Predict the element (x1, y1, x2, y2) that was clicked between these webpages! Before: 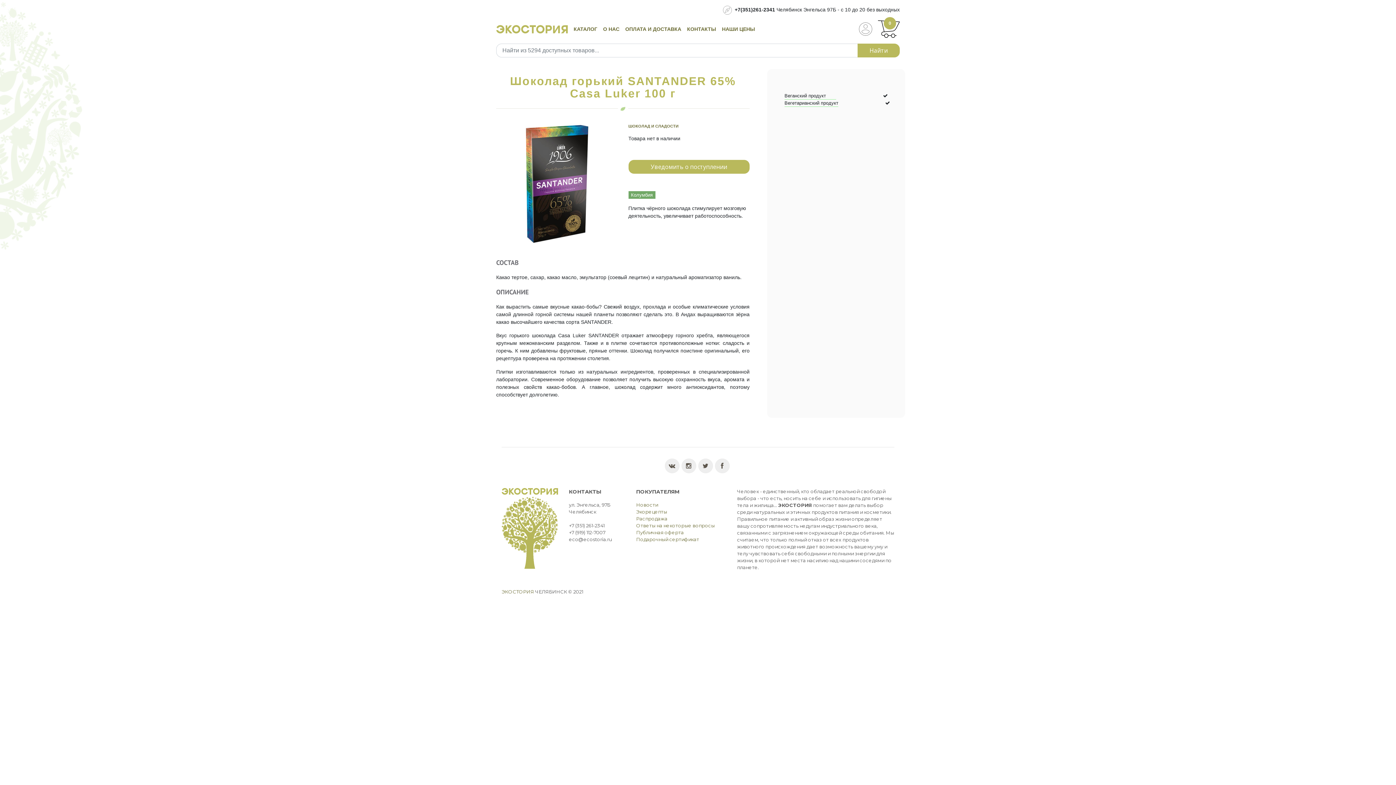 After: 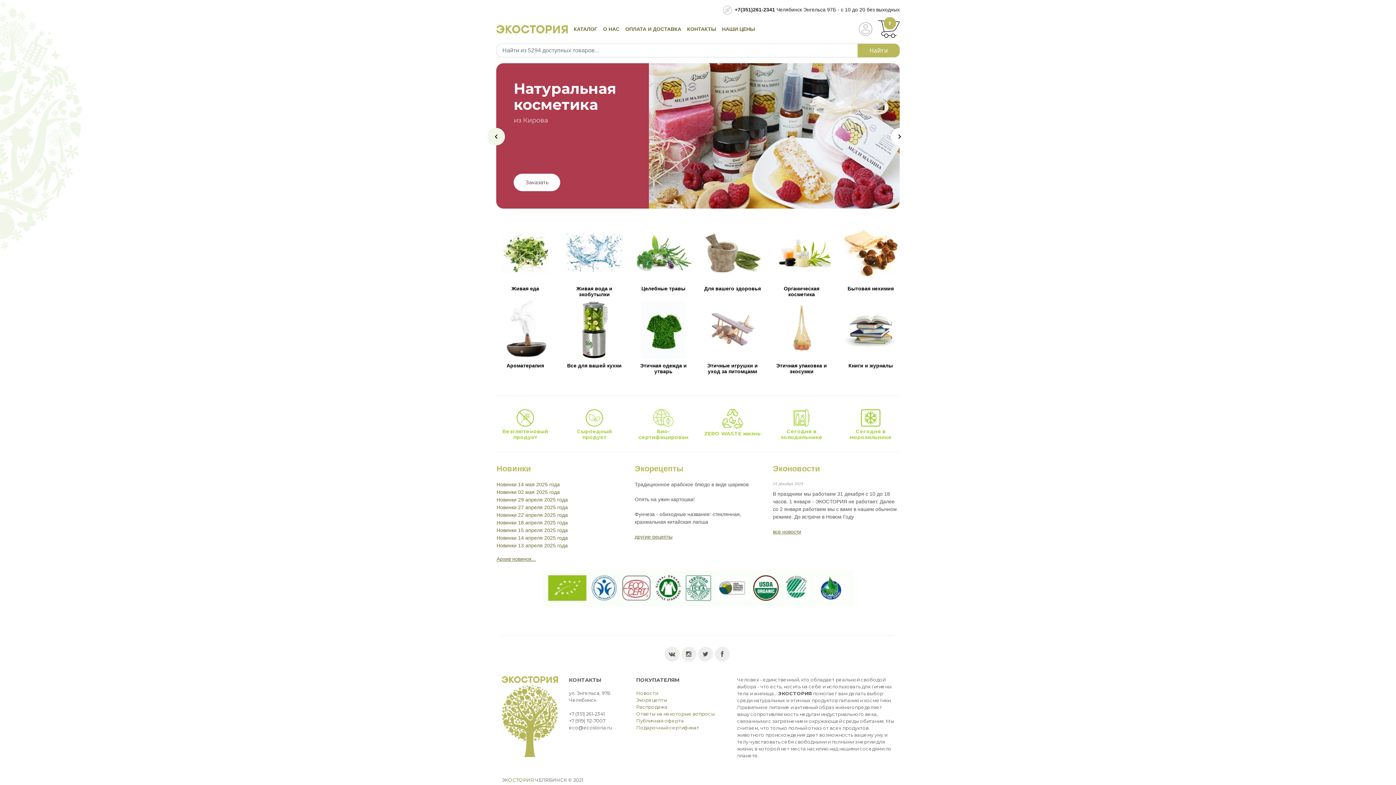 Action: bbox: (501, 525, 558, 530)